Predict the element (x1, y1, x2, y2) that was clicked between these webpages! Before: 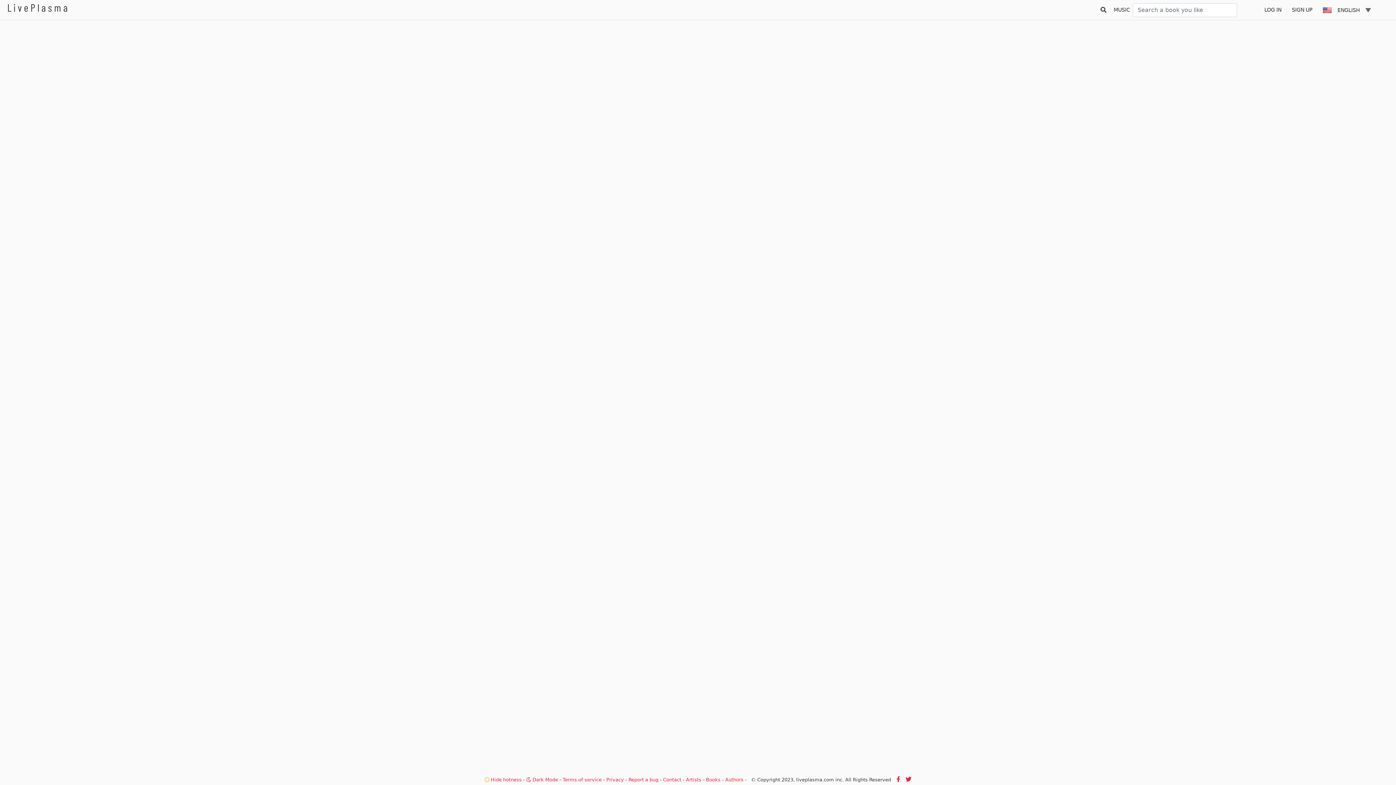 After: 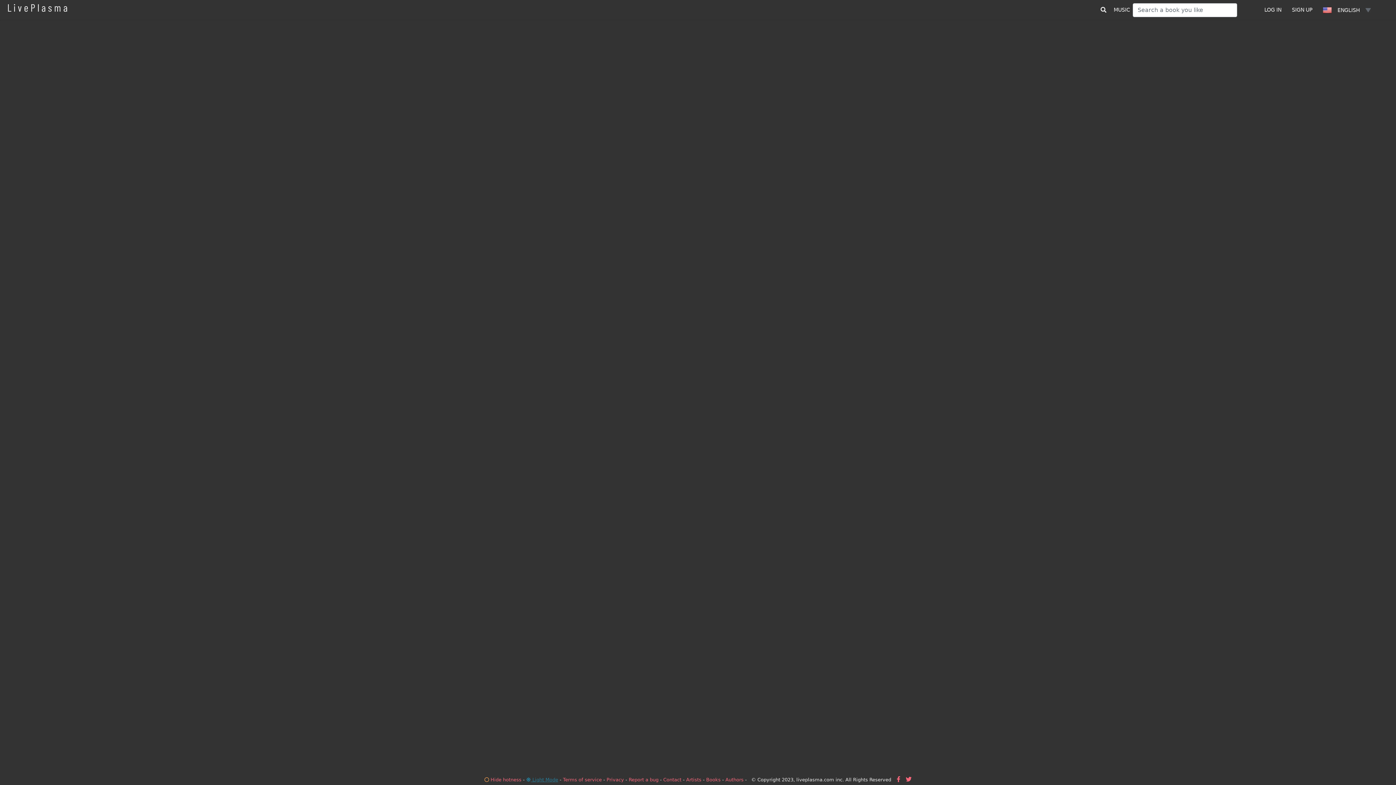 Action: bbox: (526, 777, 558, 782) label:  Dark Mode